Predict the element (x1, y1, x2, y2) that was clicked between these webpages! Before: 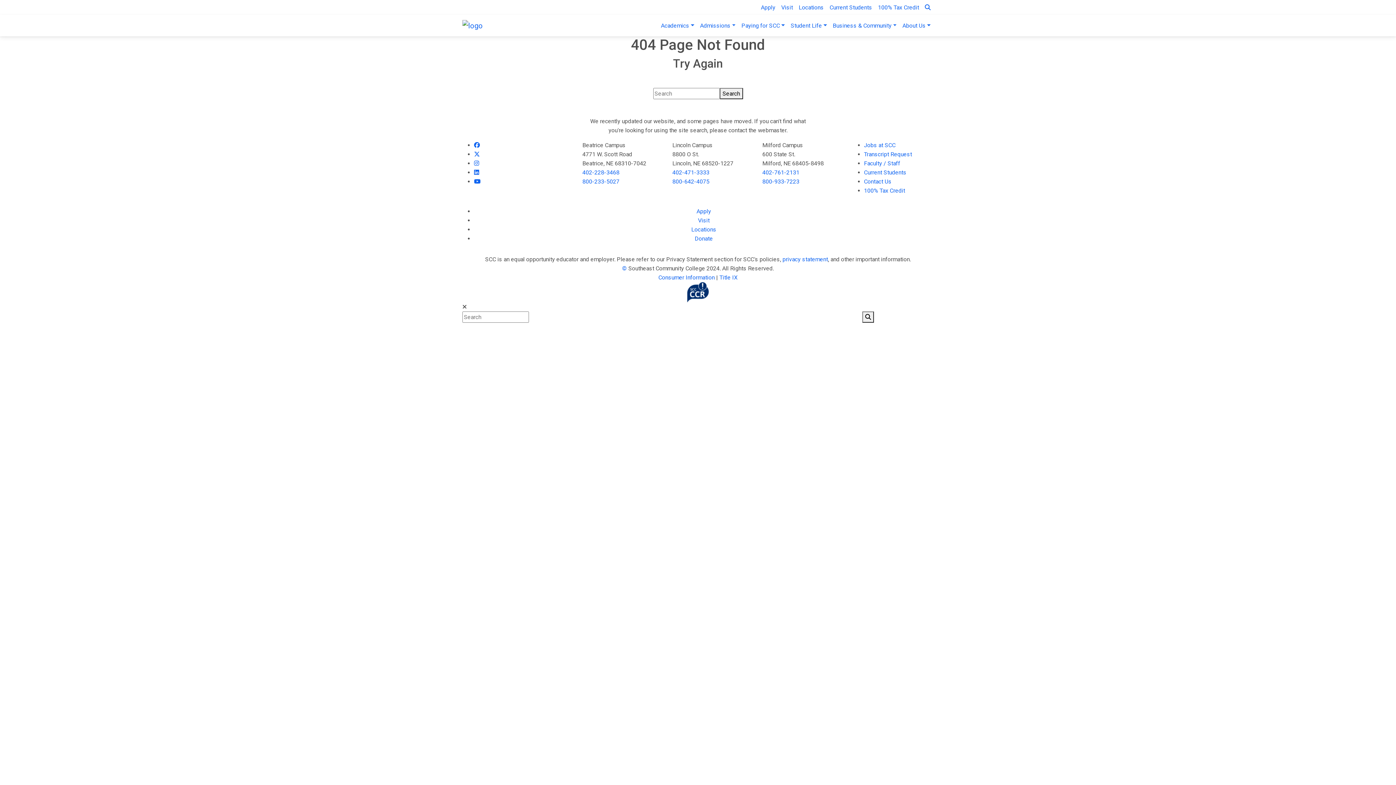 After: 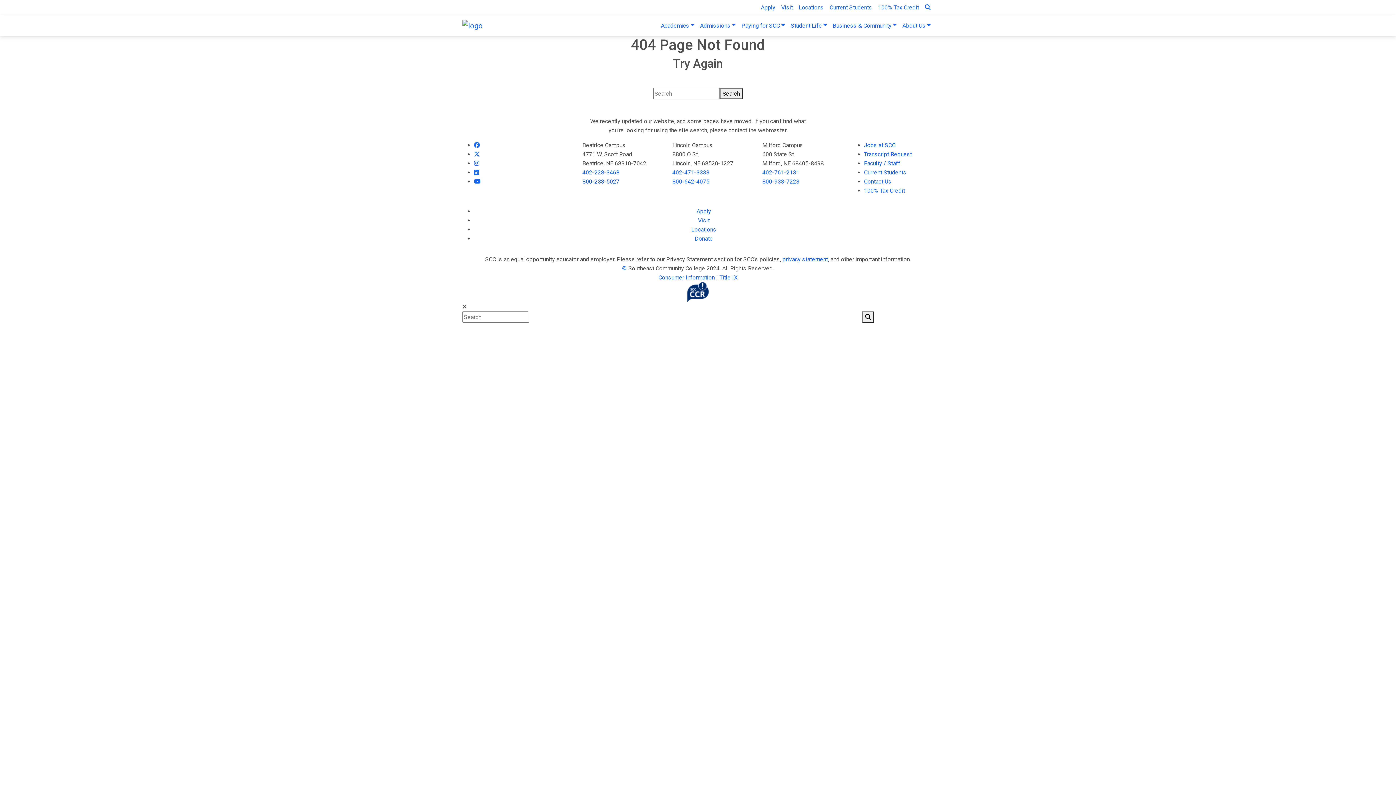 Action: bbox: (582, 178, 619, 184) label: 800-233-5027